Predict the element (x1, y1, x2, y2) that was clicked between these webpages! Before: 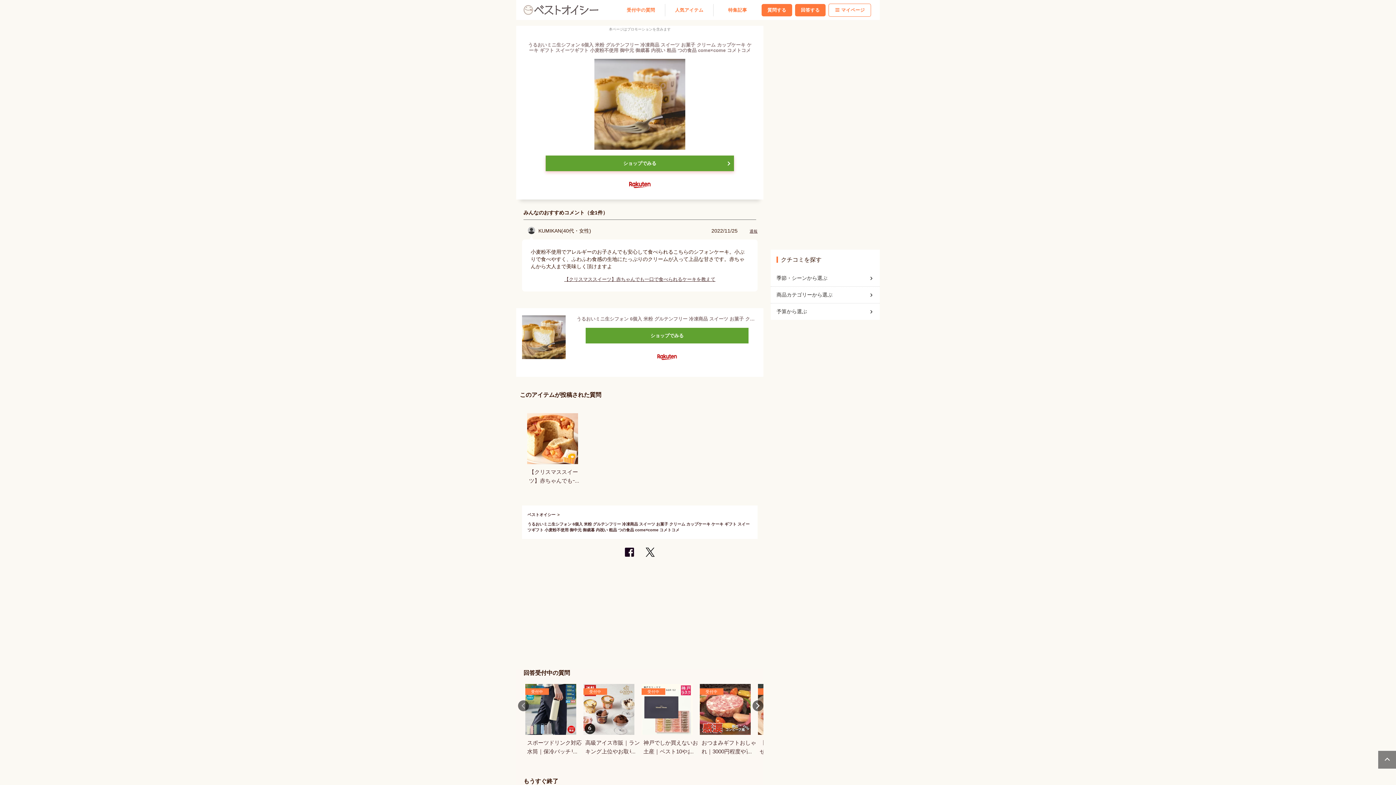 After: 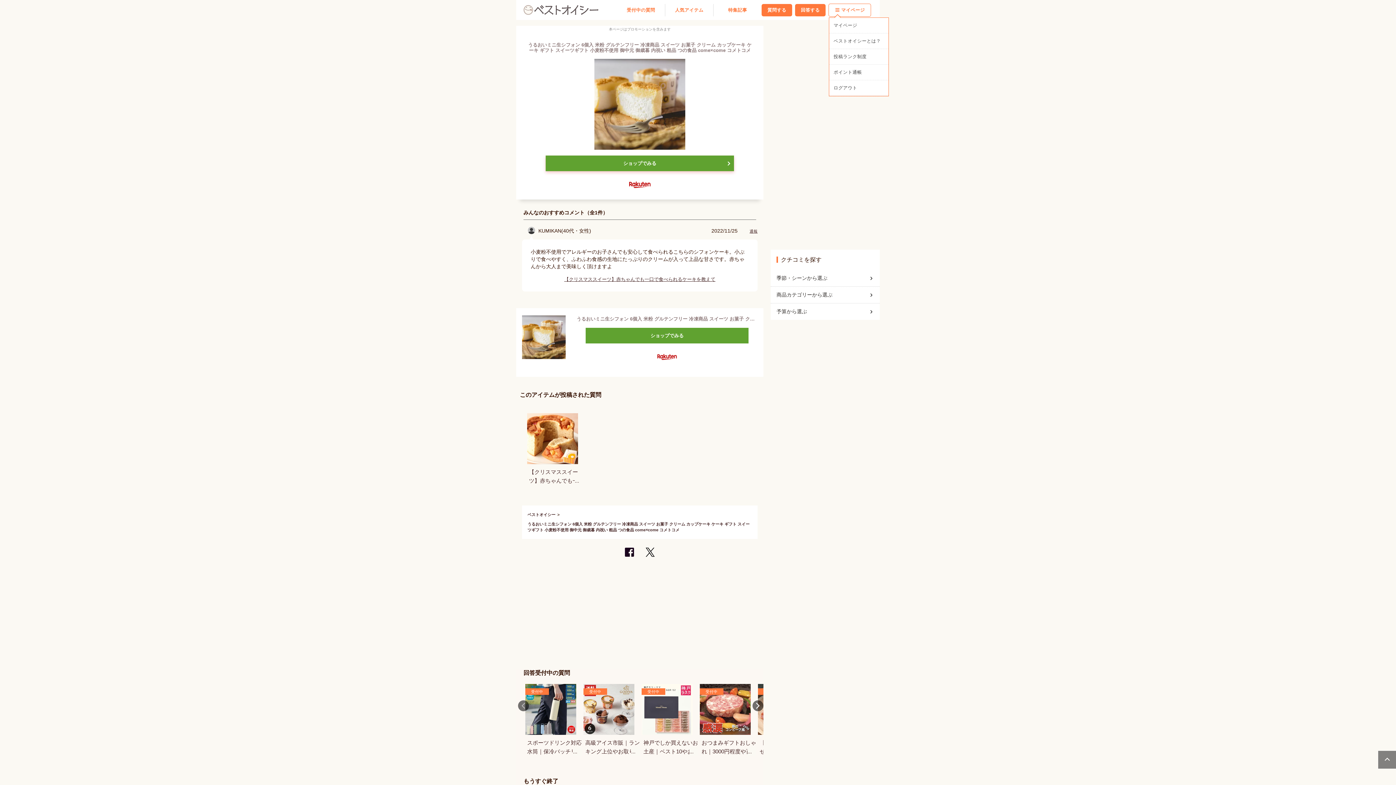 Action: bbox: (829, 3, 870, 16) label: マイページ